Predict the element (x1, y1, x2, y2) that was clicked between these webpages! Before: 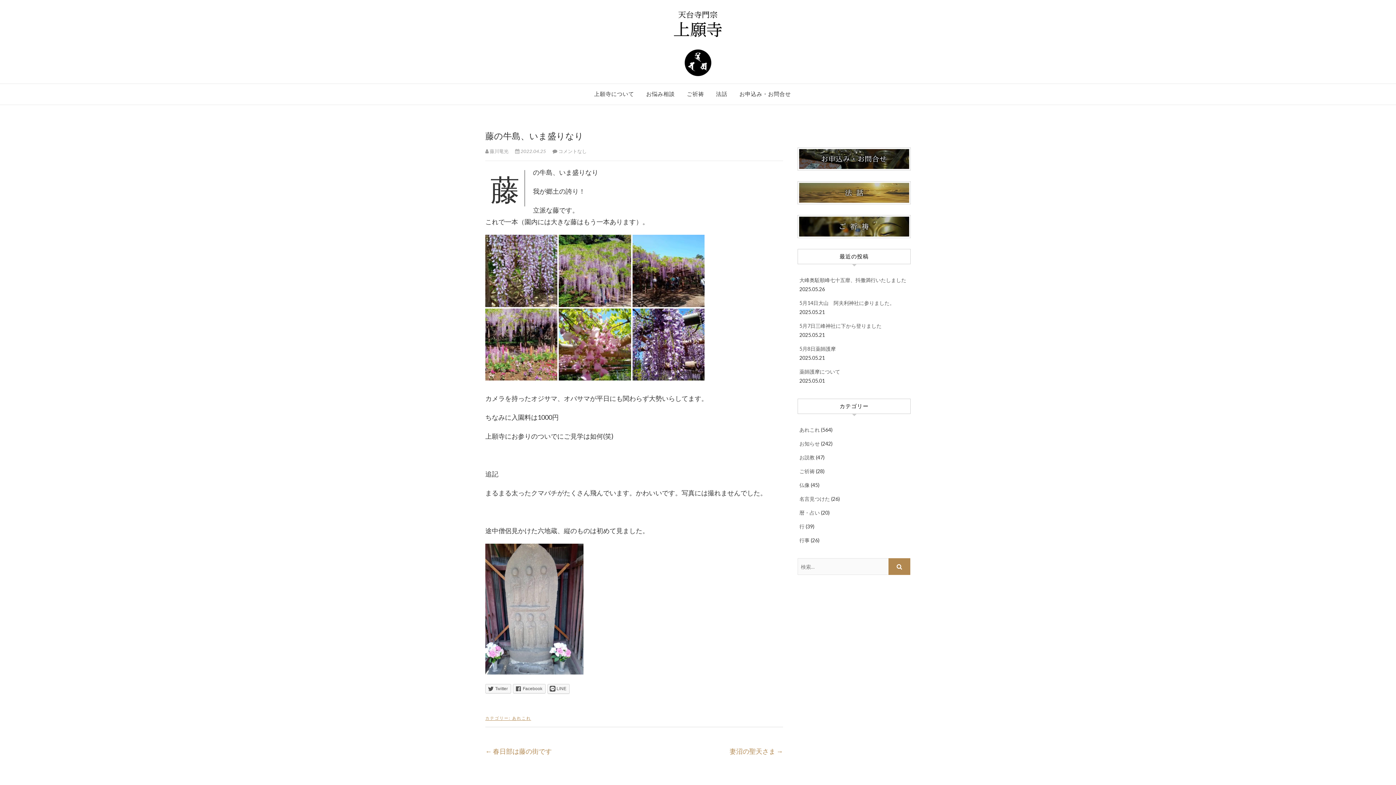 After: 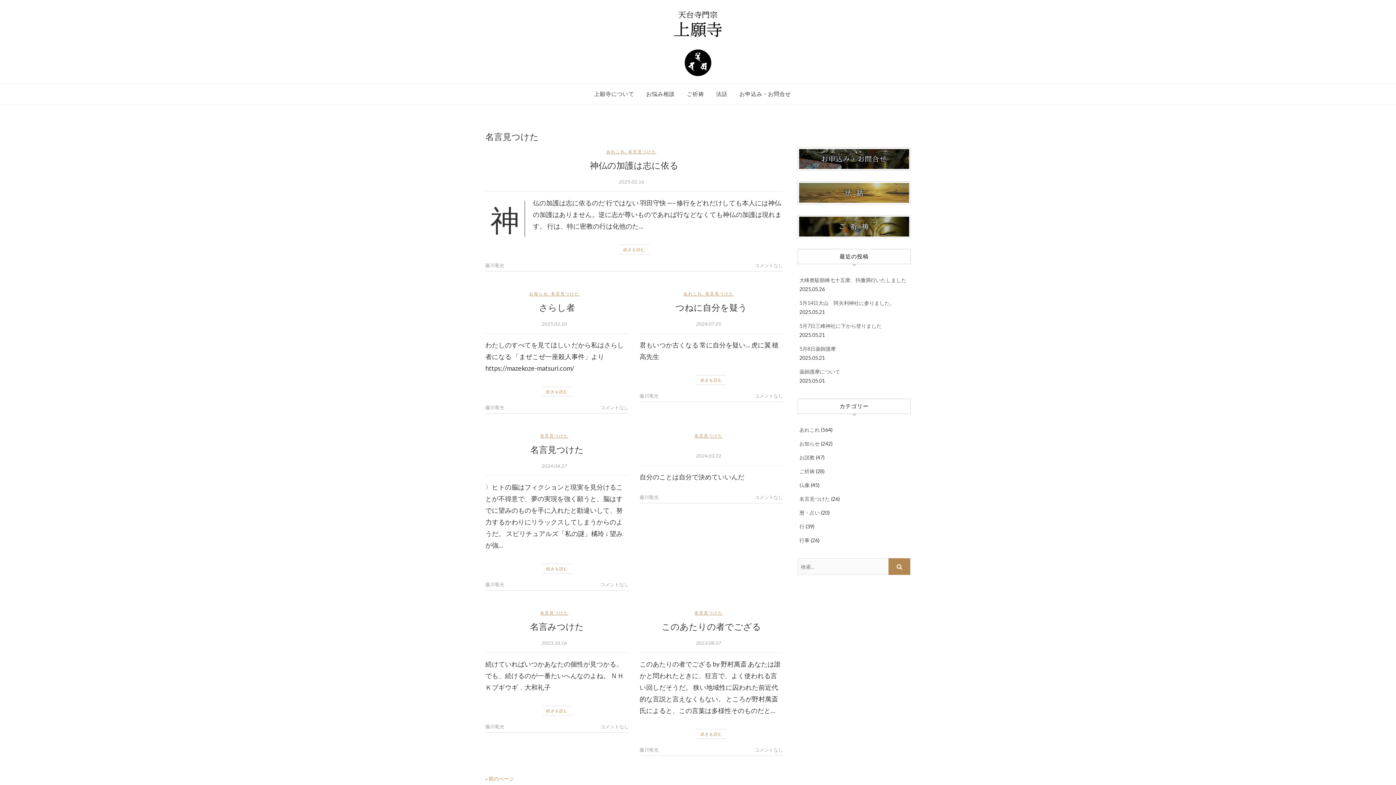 Action: label: 名言見つけた bbox: (799, 496, 830, 502)